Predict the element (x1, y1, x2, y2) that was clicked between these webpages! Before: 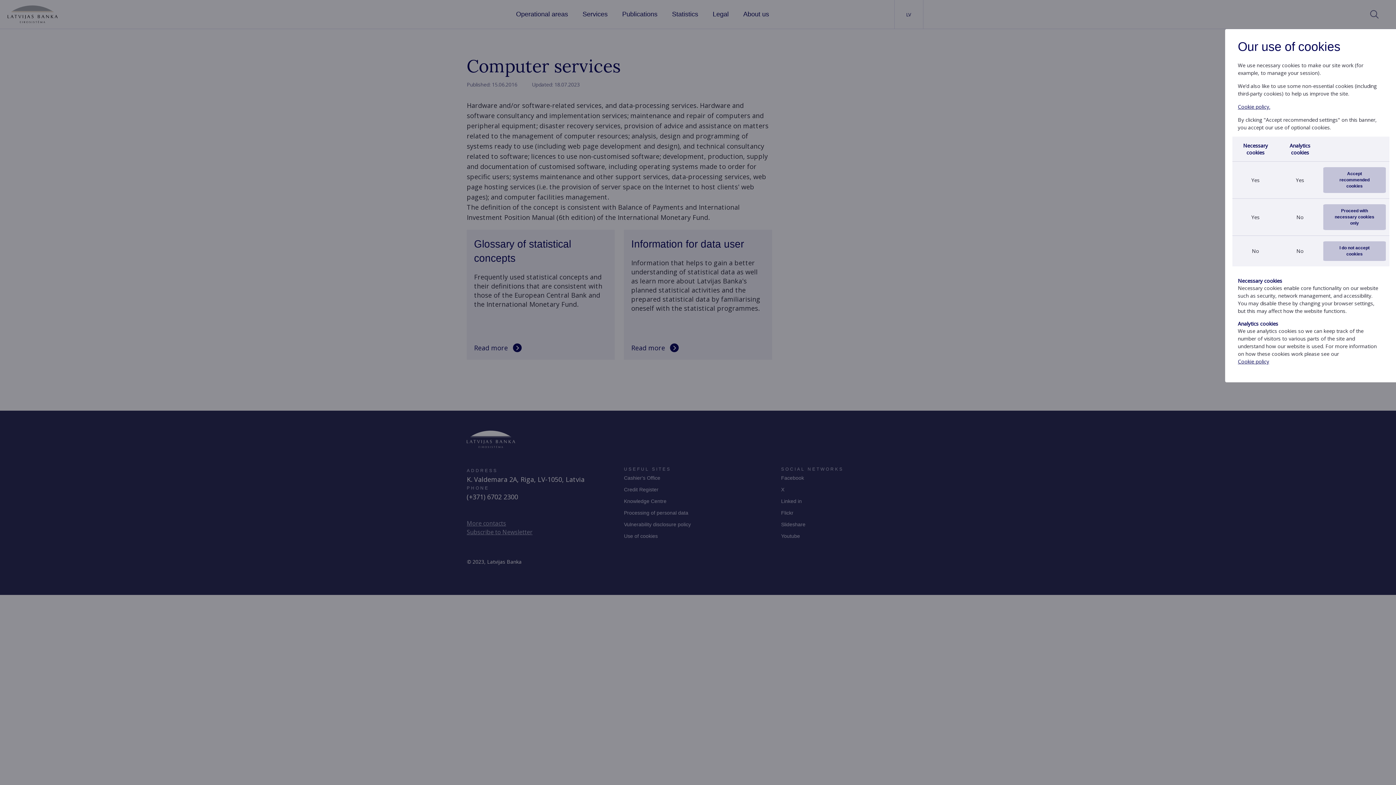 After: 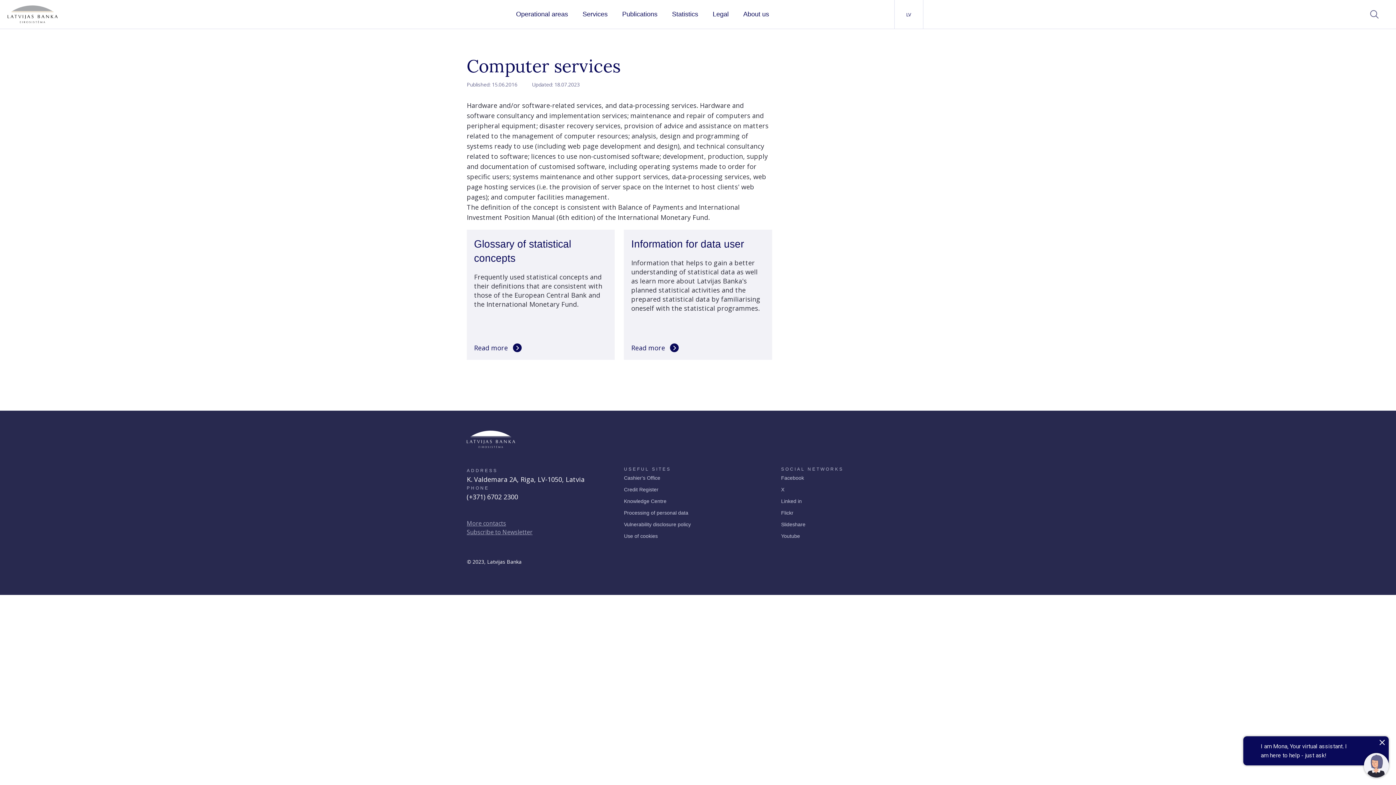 Action: bbox: (1323, 204, 1386, 230) label: Proceed with necessary cookies only